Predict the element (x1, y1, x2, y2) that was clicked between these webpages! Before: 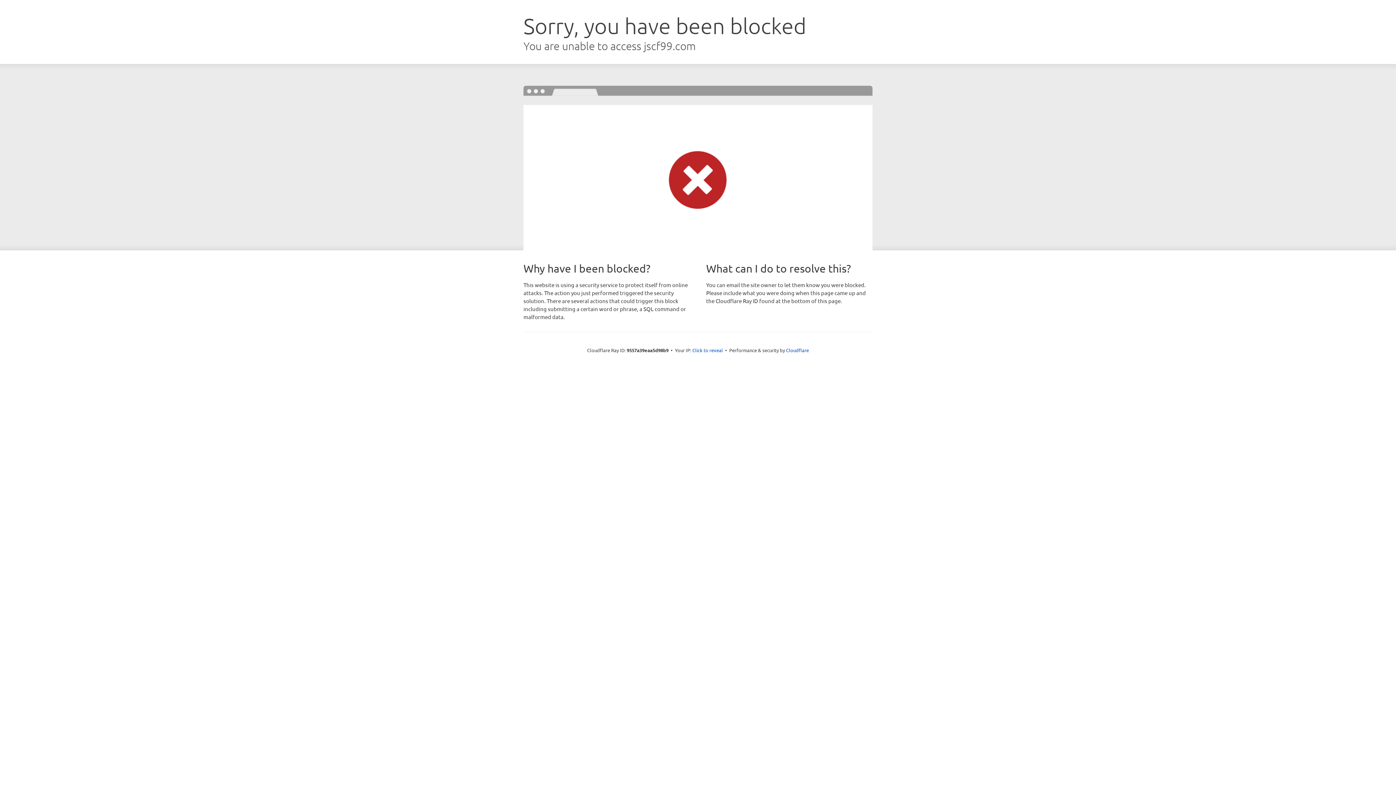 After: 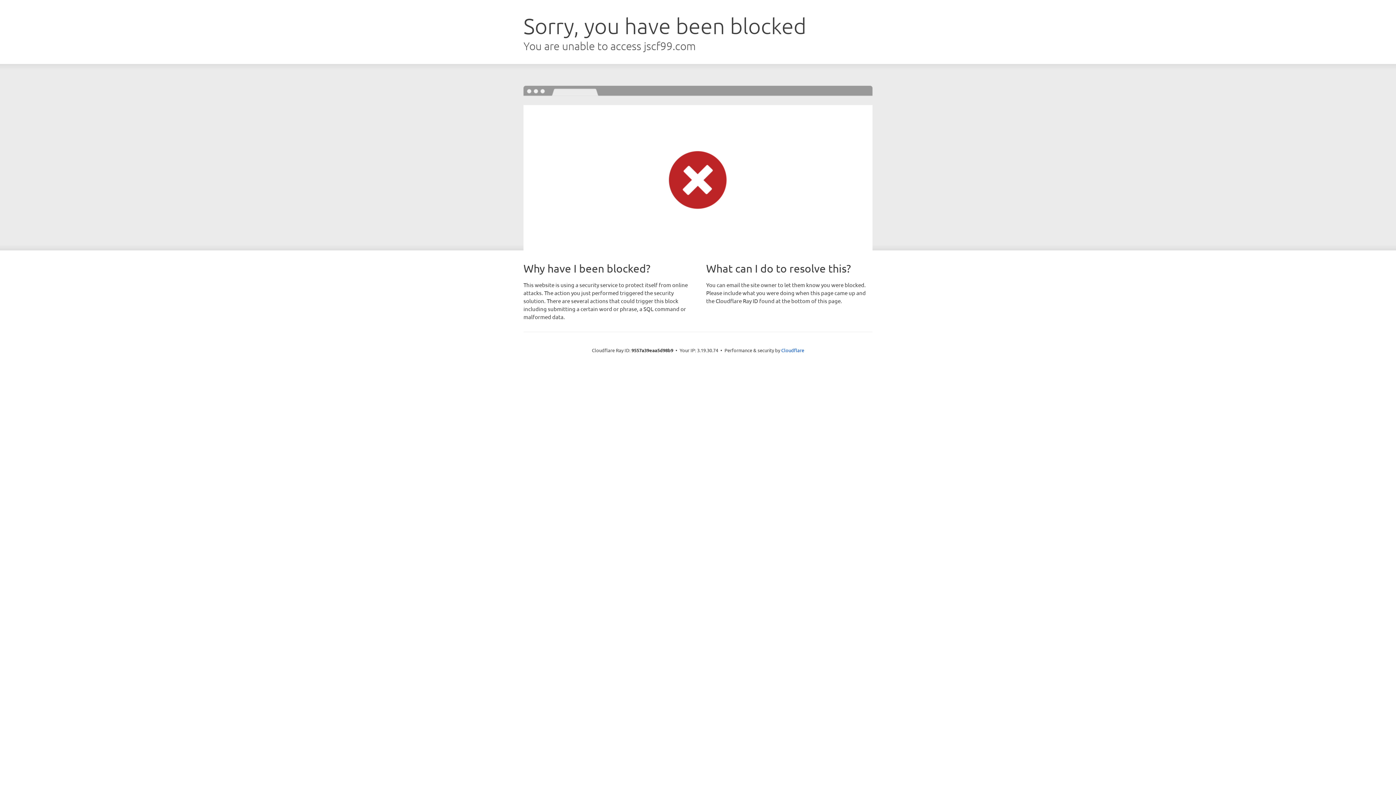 Action: label: Click to reveal bbox: (692, 346, 723, 353)